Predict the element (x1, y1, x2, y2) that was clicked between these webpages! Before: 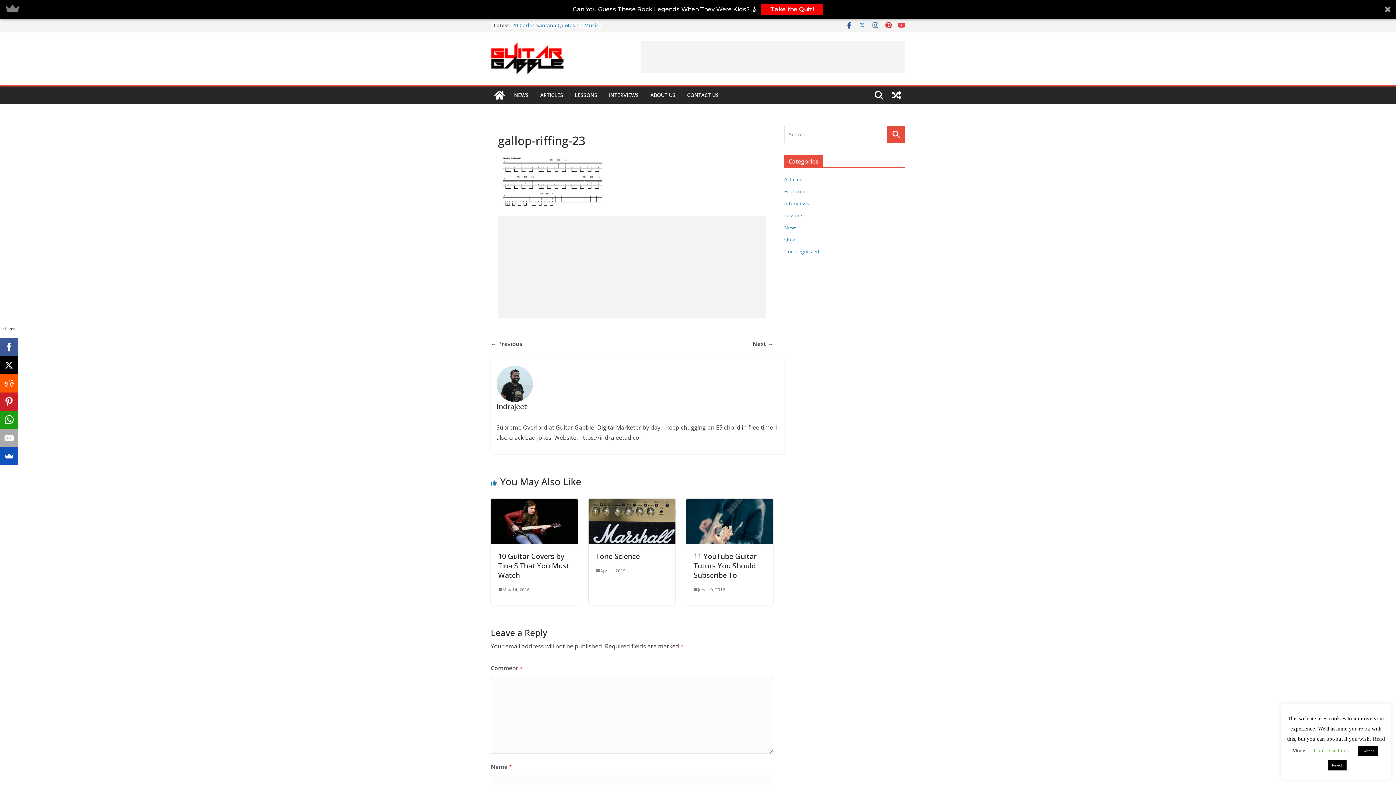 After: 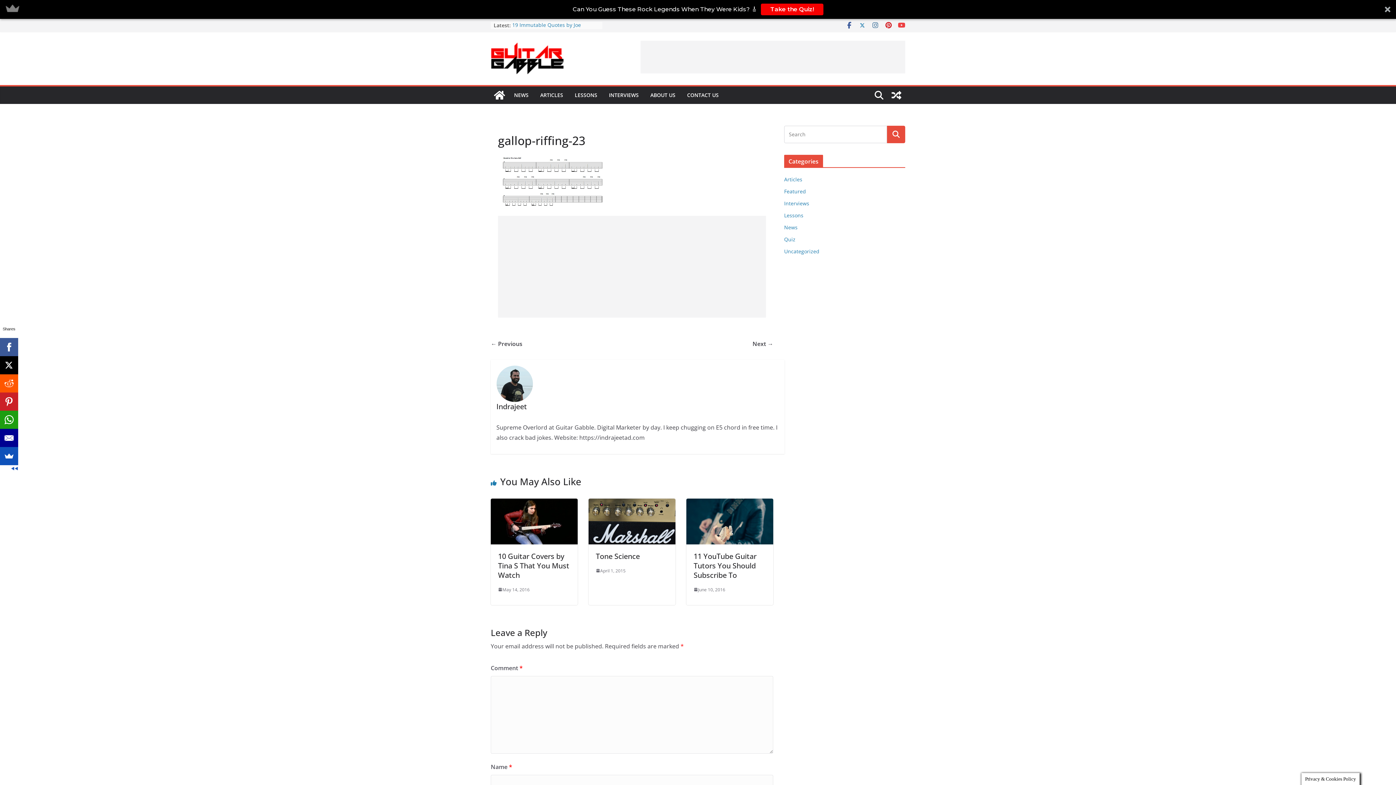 Action: bbox: (0, 429, 18, 447)